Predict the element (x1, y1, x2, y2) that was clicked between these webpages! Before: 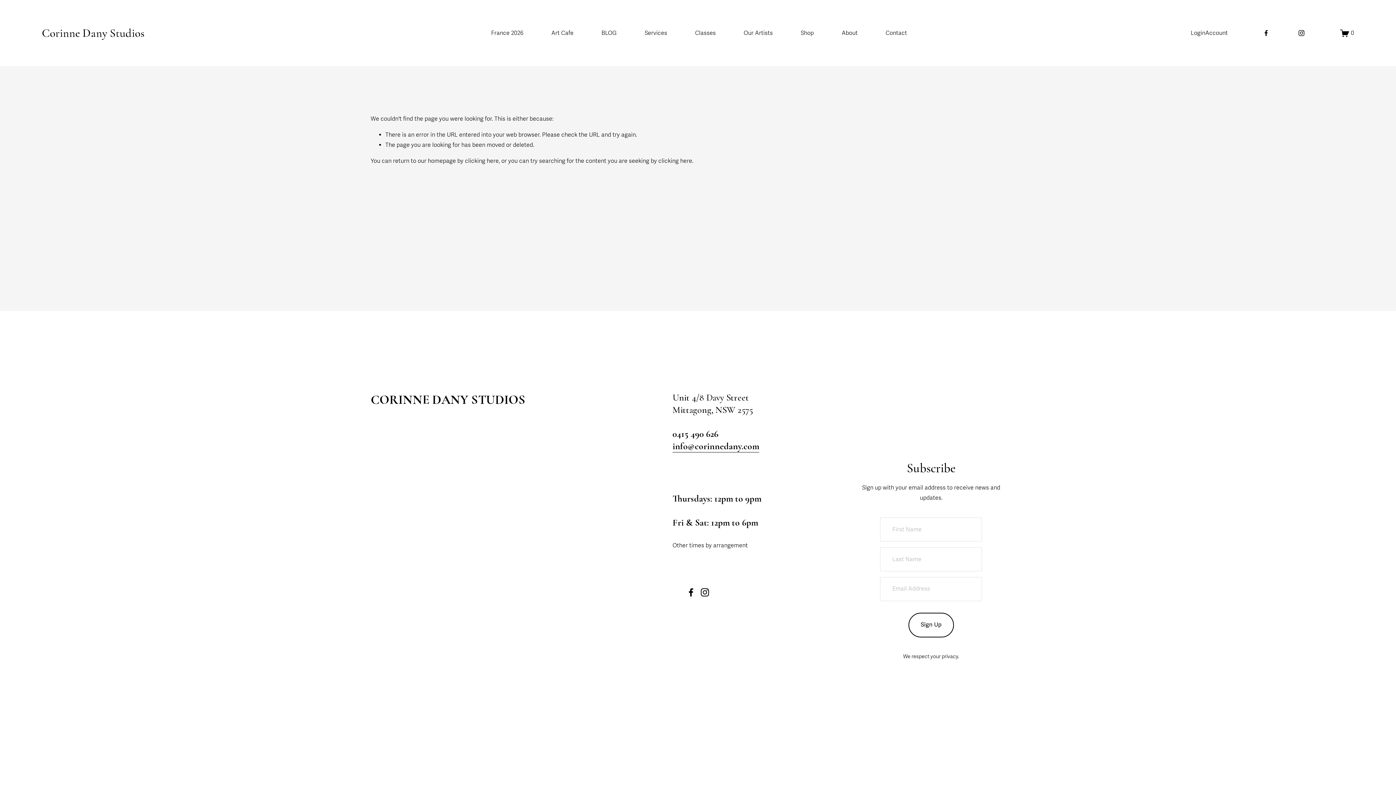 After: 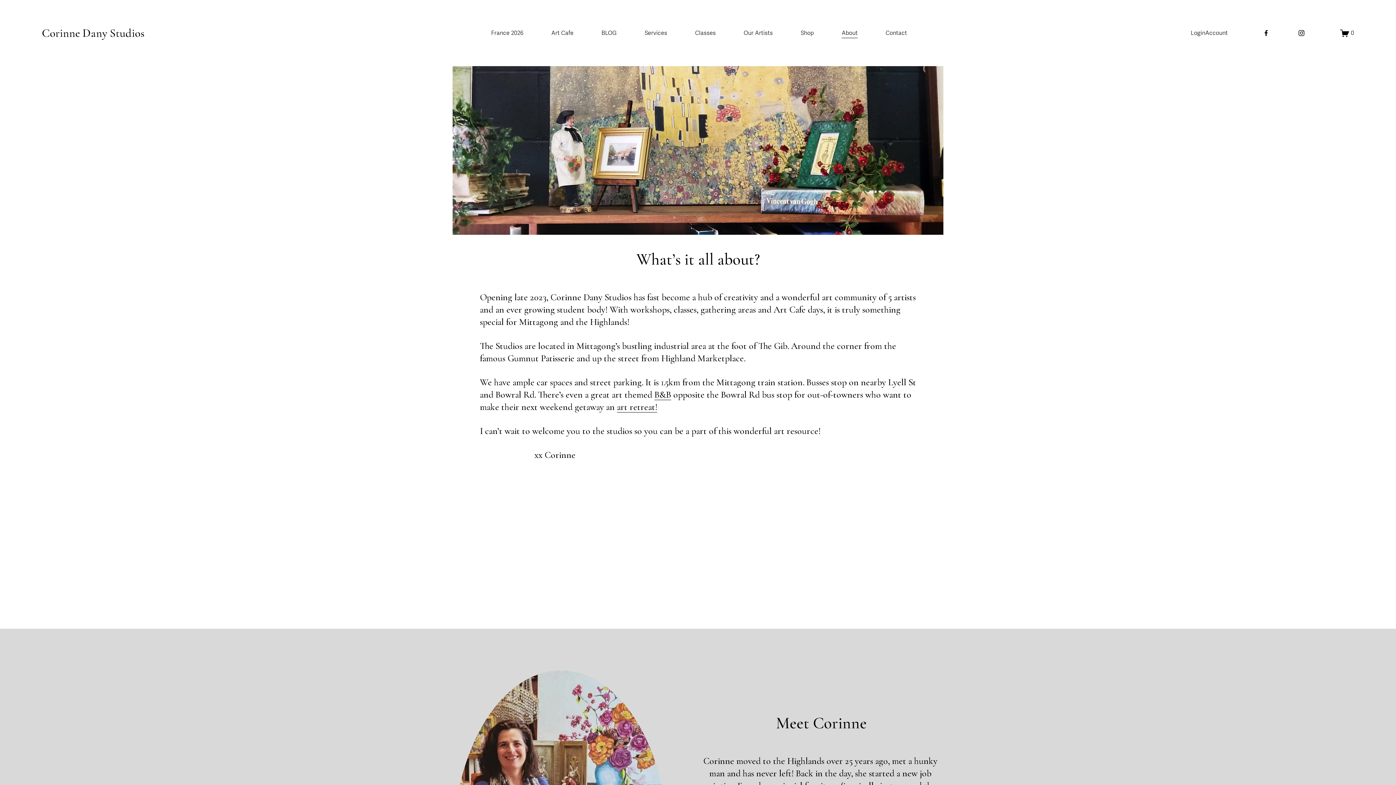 Action: bbox: (841, 27, 857, 38) label: About